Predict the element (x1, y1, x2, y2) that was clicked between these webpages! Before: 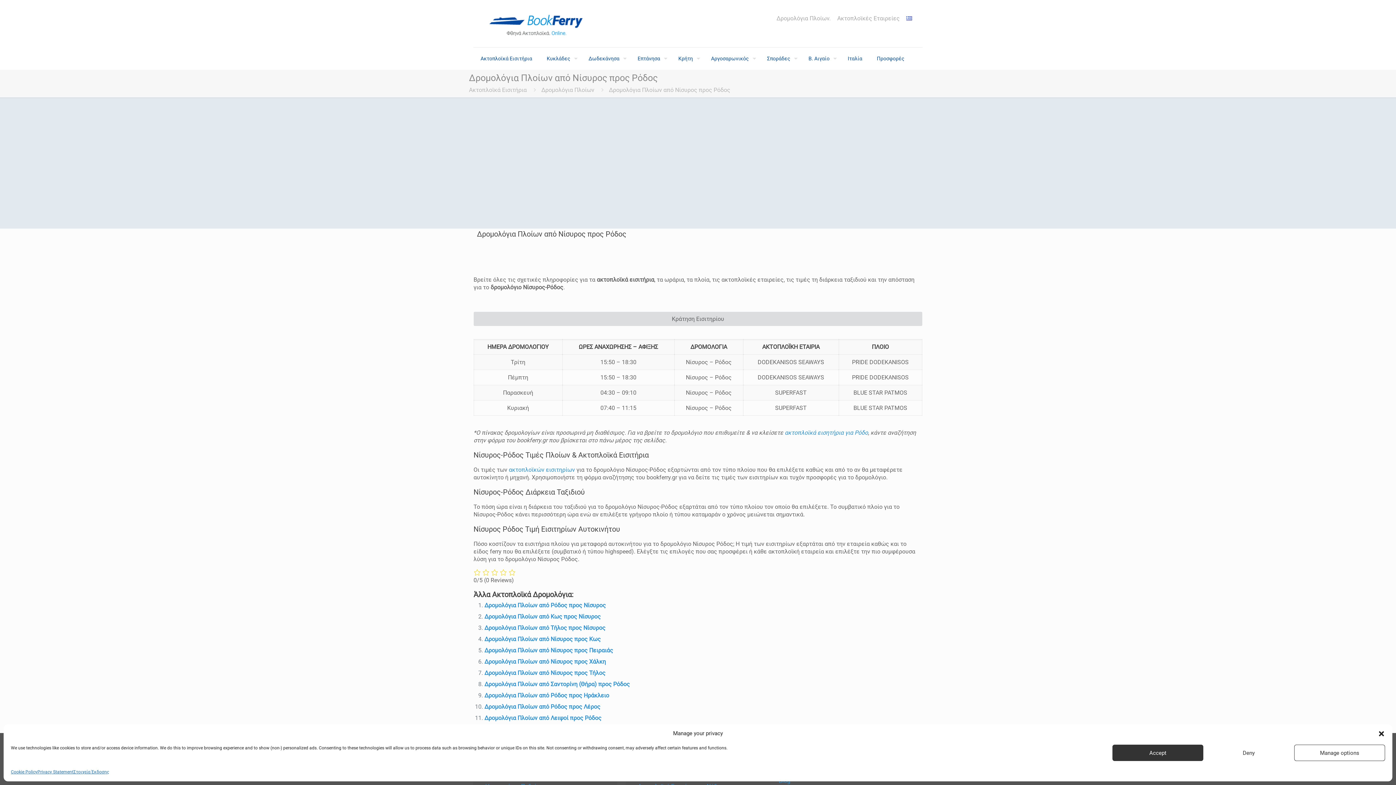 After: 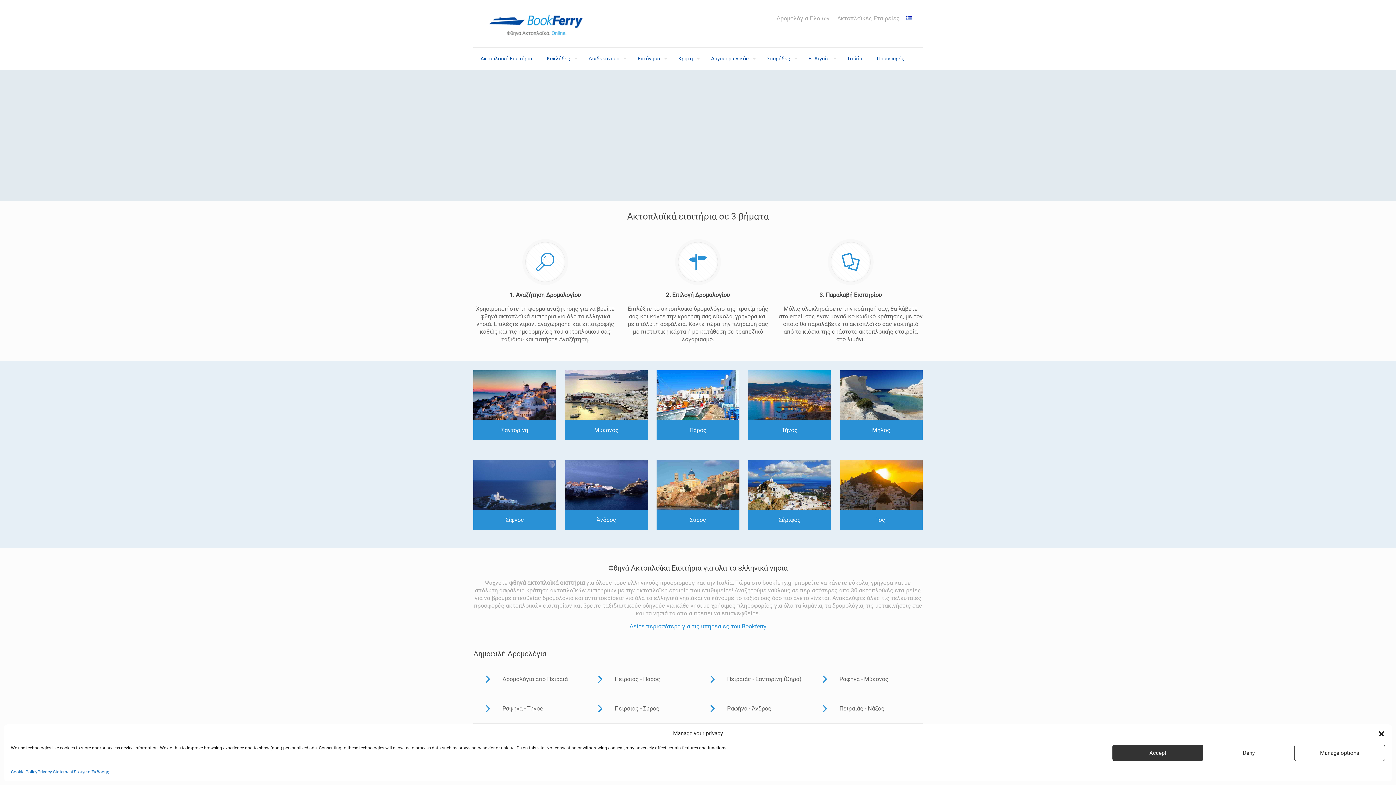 Action: bbox: (869, 47, 912, 69) label: Προσφορές